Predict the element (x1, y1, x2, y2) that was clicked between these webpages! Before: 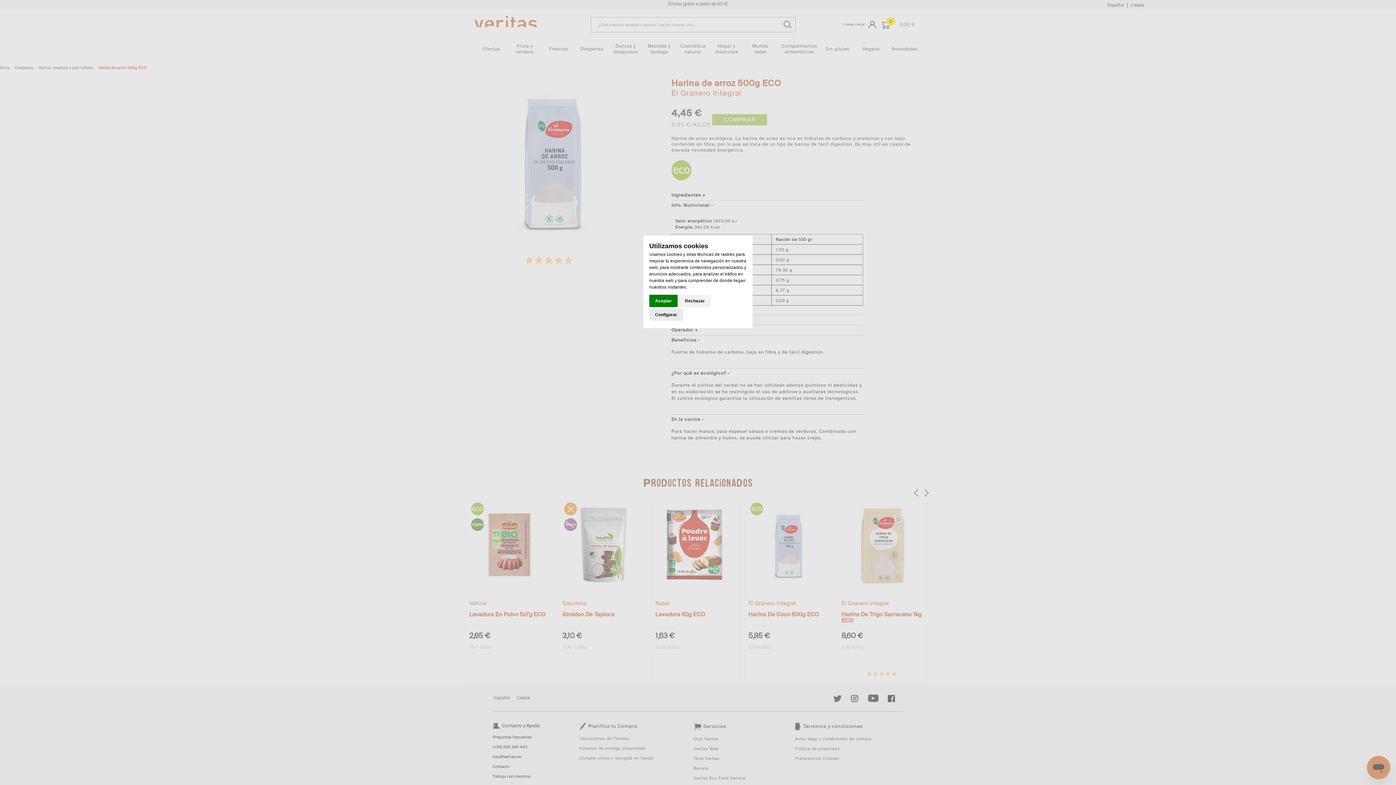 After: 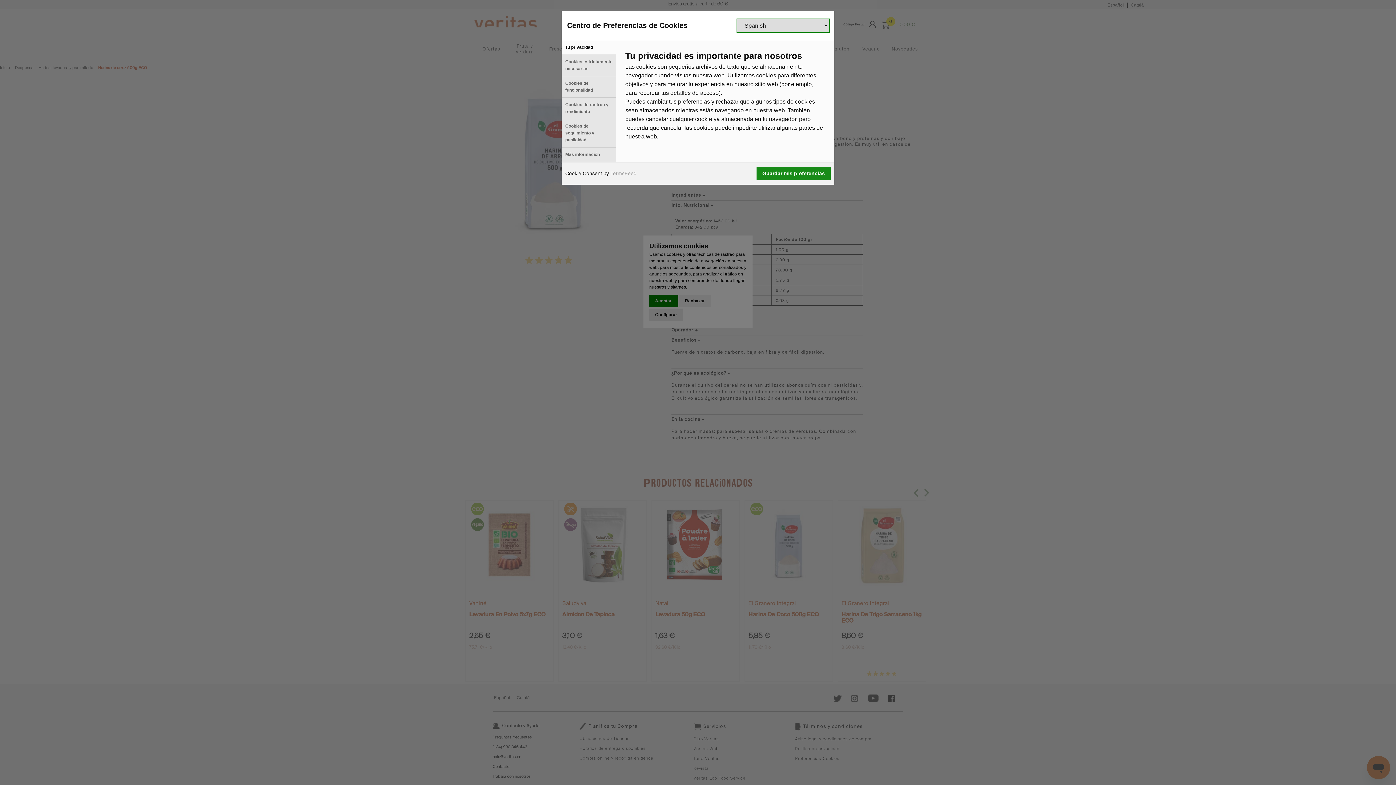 Action: bbox: (649, 308, 683, 321) label: Configurar